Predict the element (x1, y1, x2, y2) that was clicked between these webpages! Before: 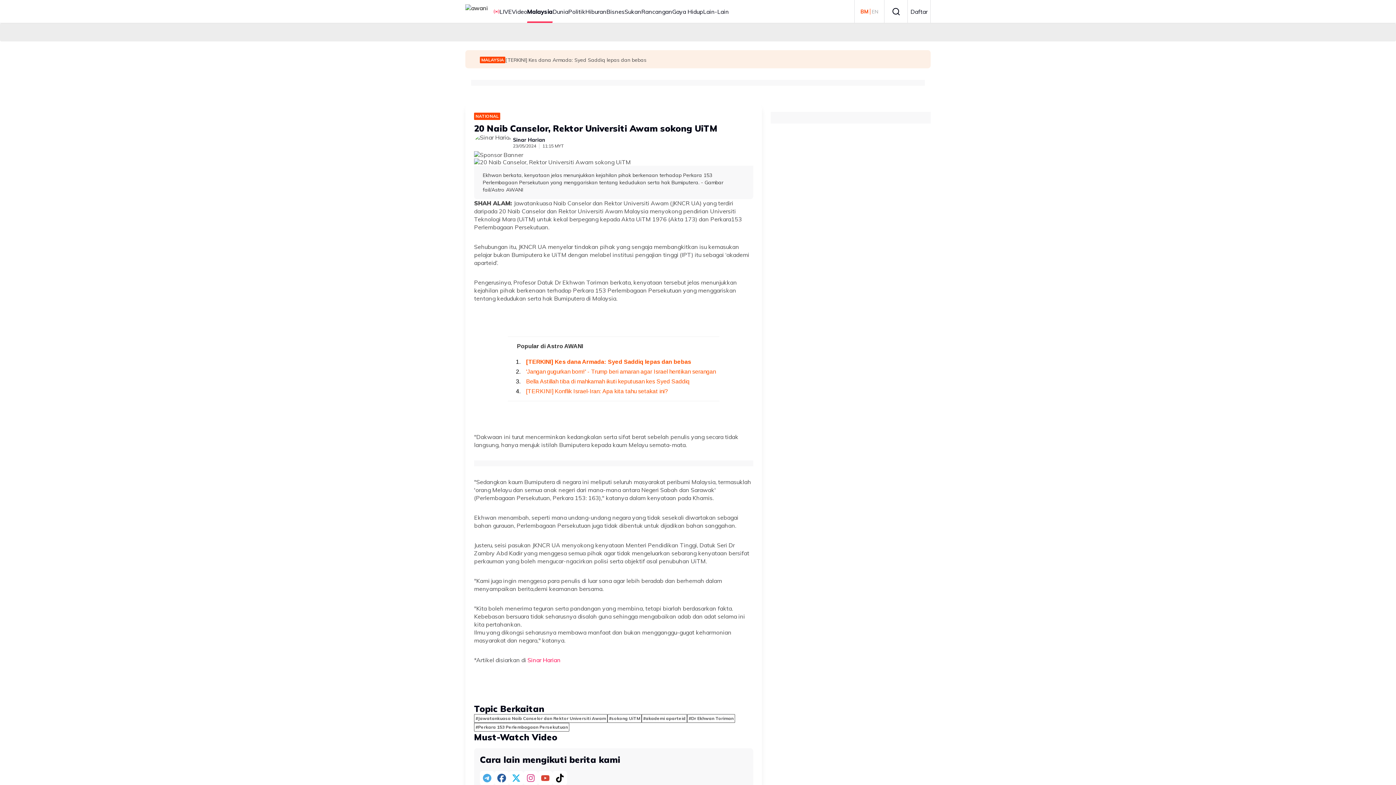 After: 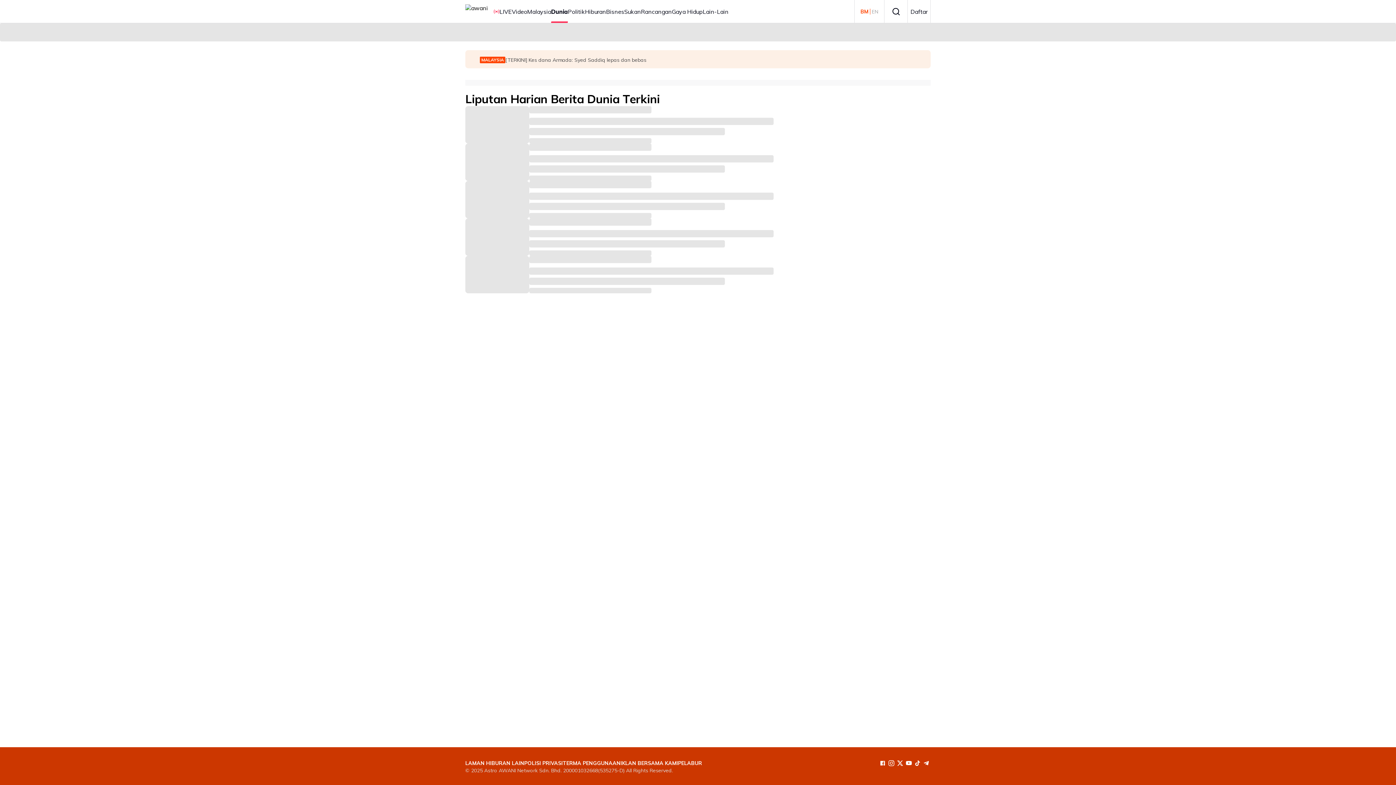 Action: bbox: (552, 0, 568, 22) label: Dunia